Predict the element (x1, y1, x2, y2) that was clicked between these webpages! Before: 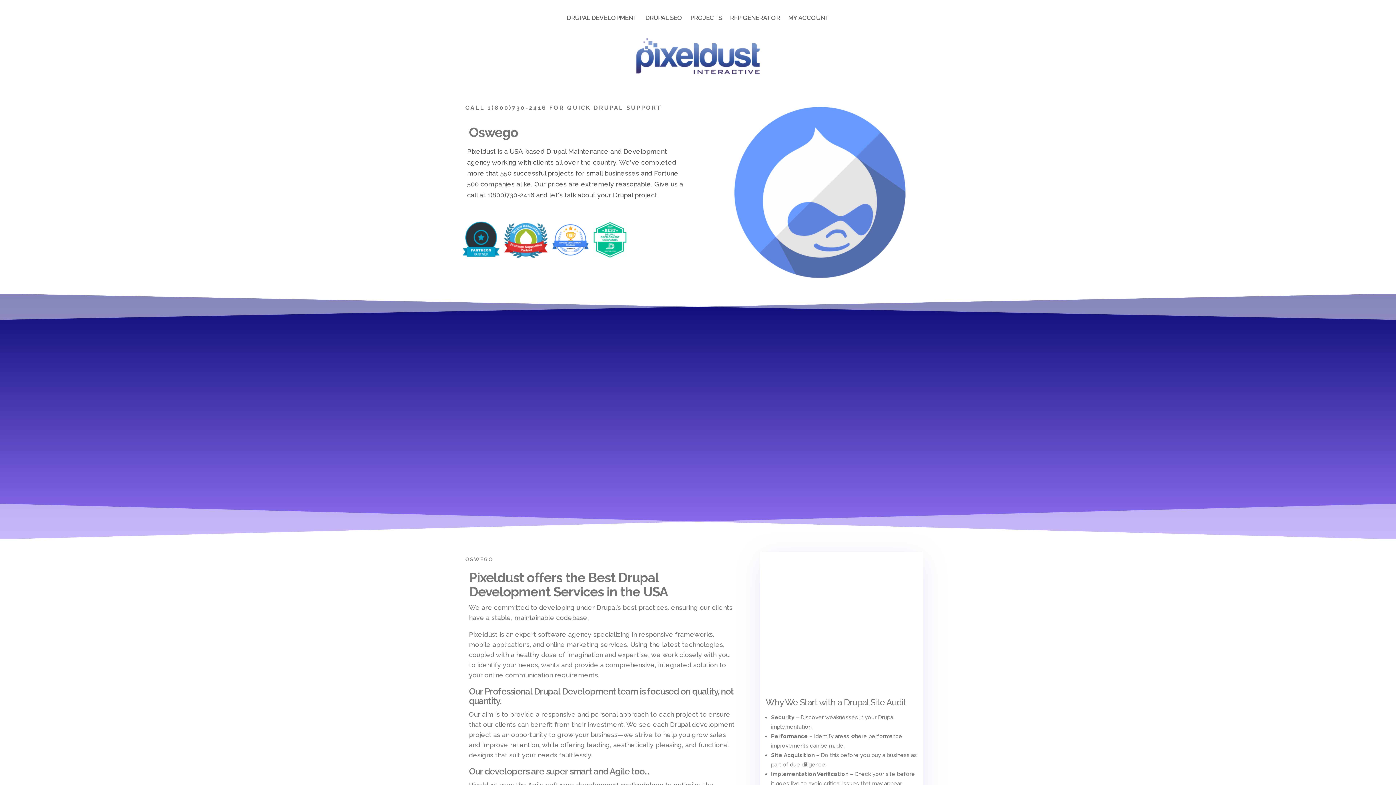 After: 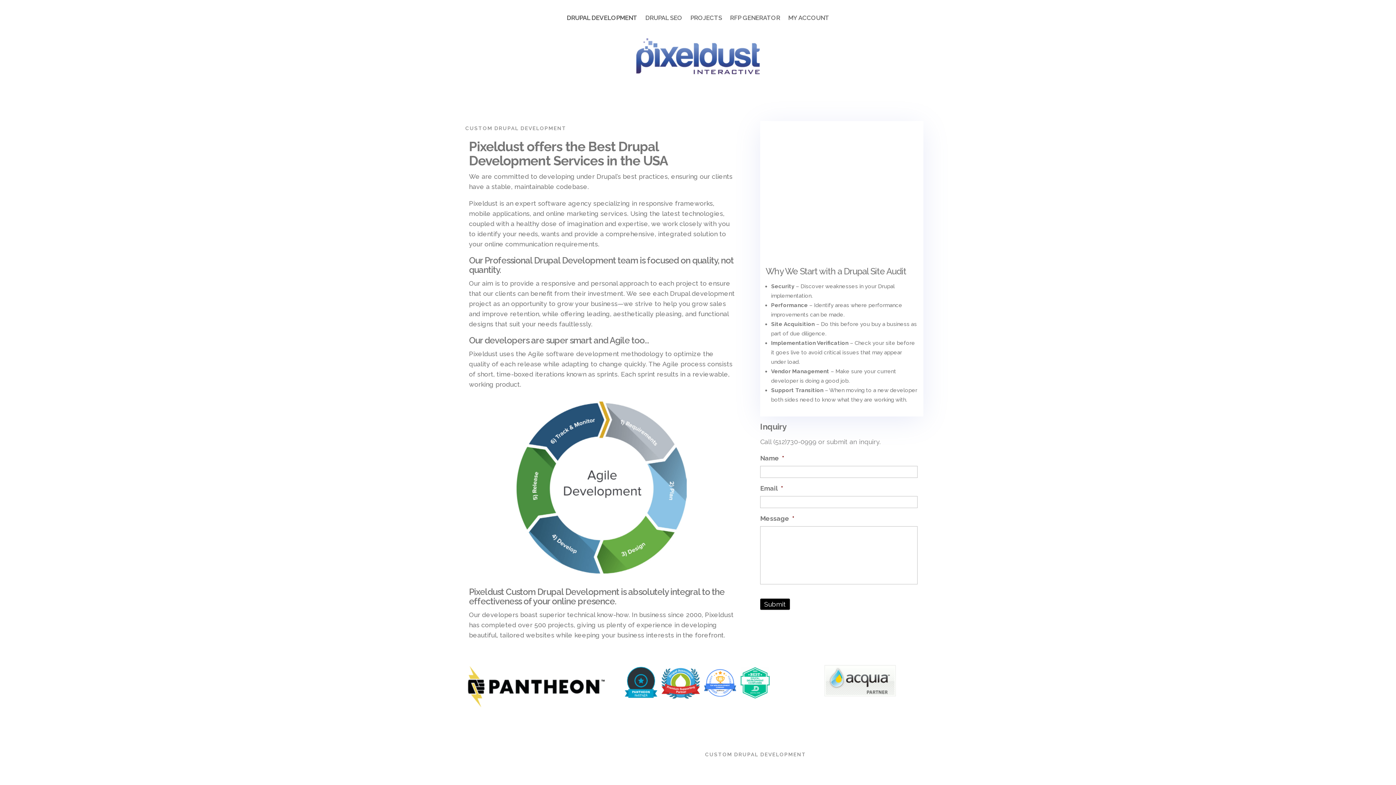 Action: bbox: (566, 15, 637, 23) label: DRUPAL DEVELOPMENT